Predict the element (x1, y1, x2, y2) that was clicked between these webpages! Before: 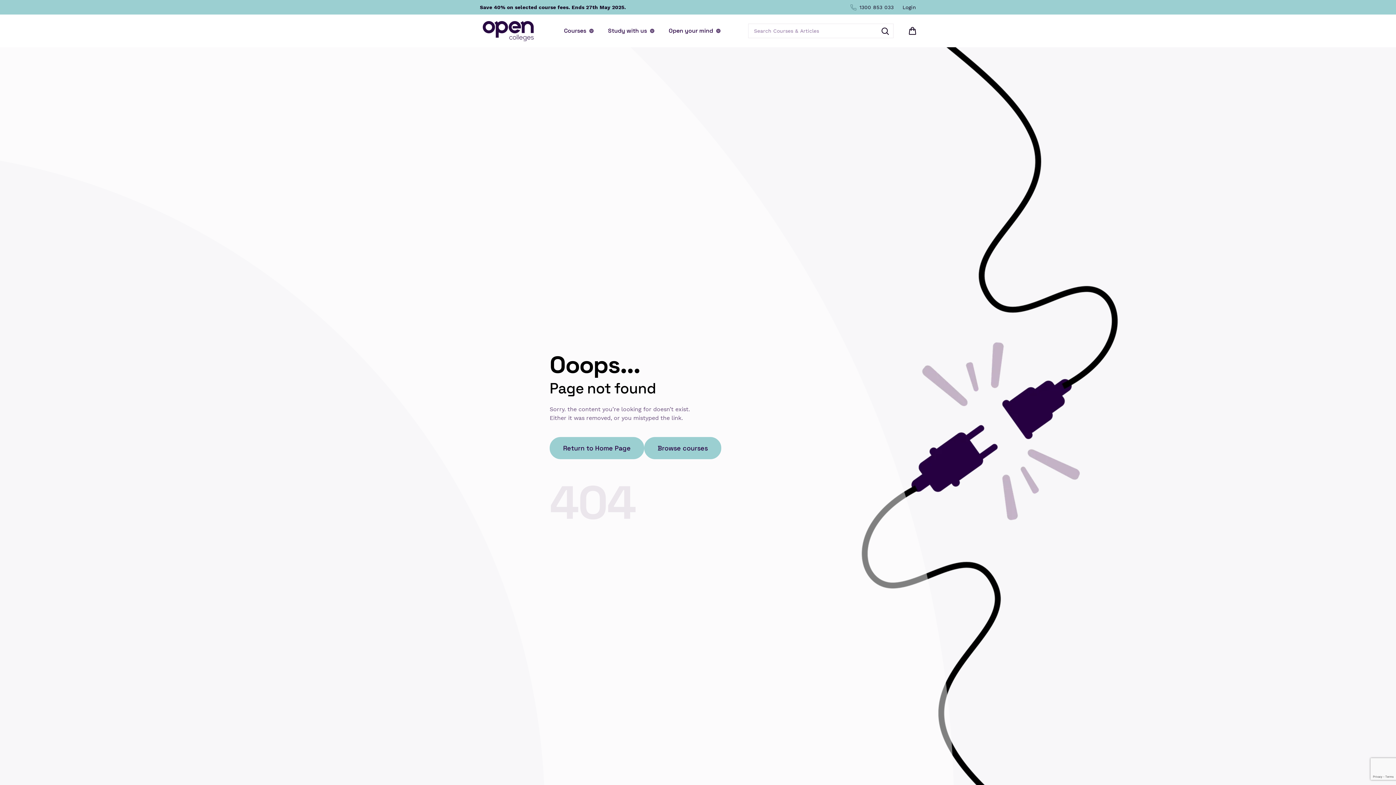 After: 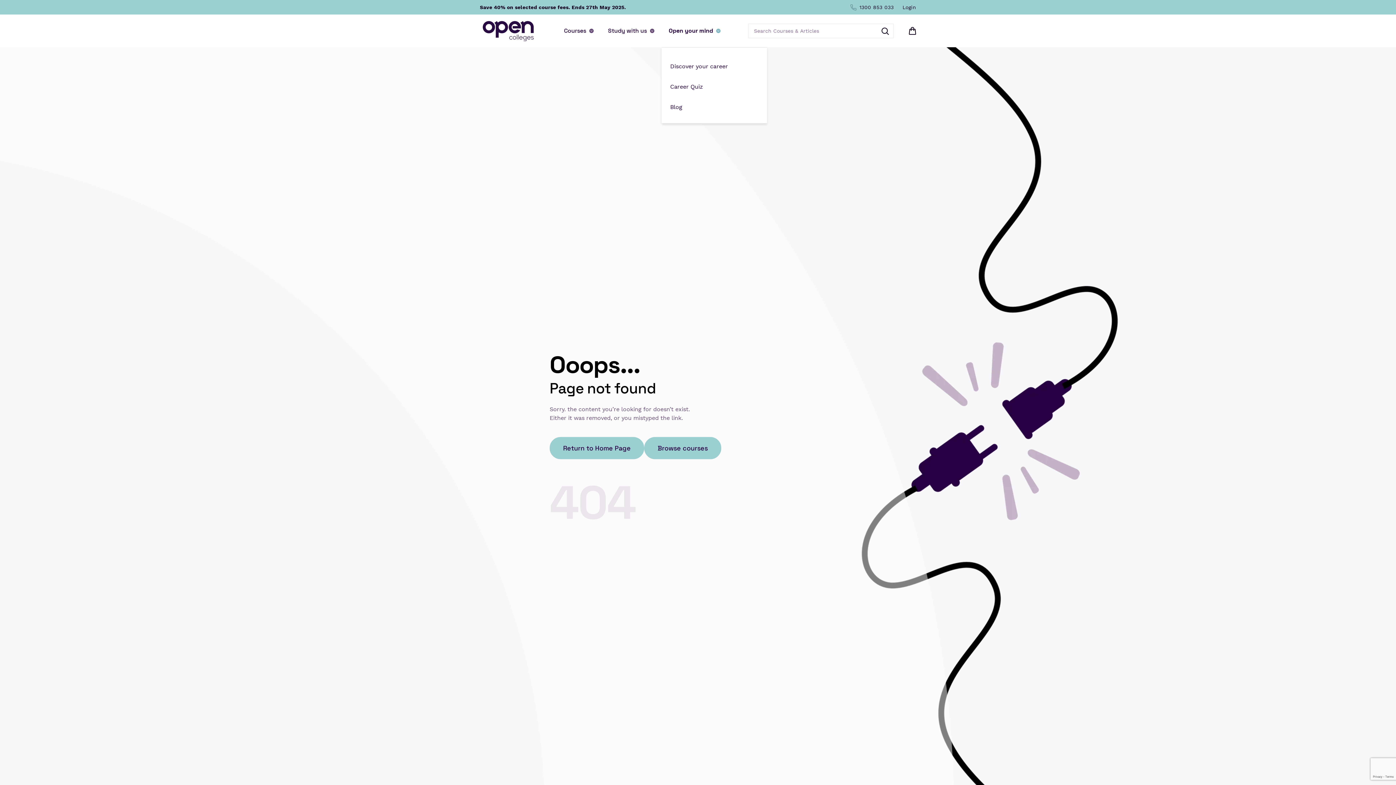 Action: label: Open your mind bbox: (661, 14, 727, 47)